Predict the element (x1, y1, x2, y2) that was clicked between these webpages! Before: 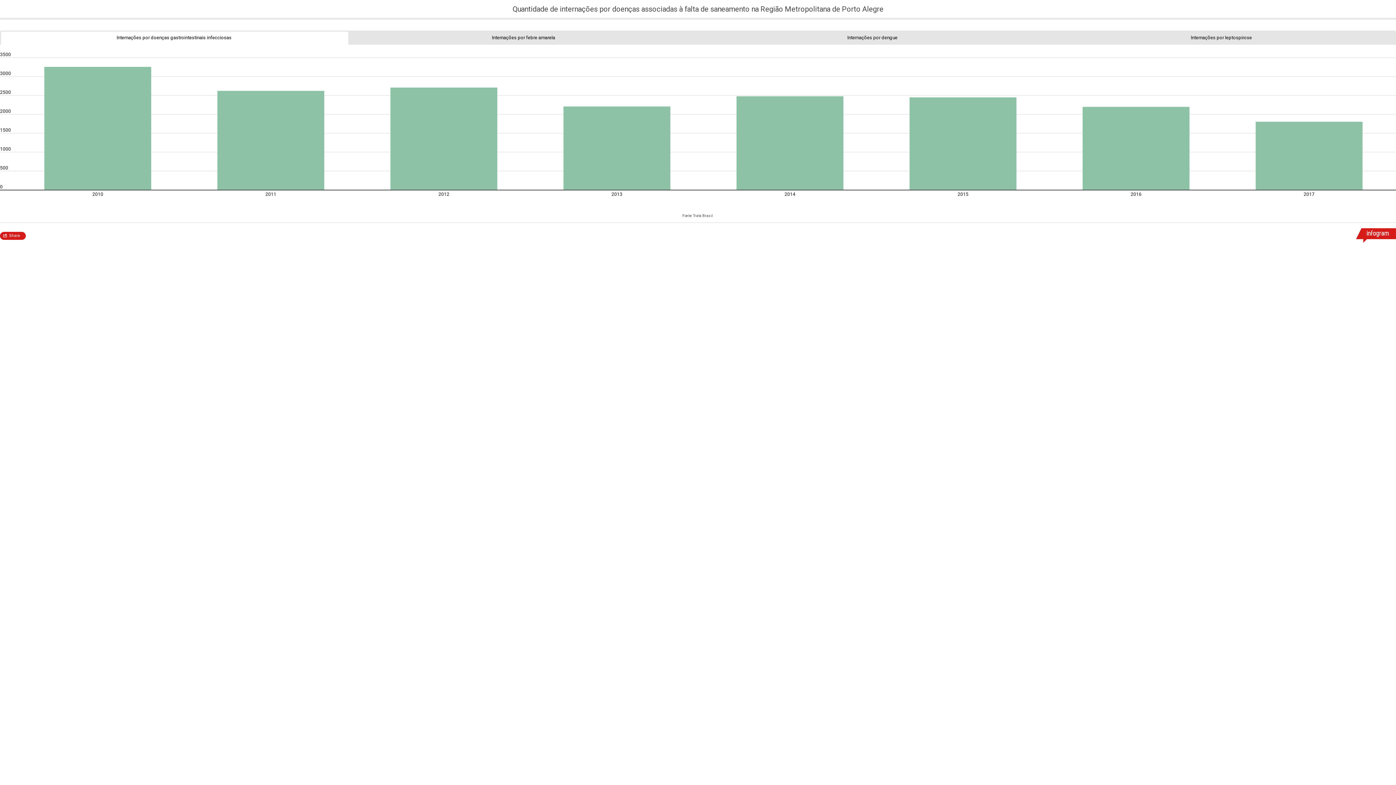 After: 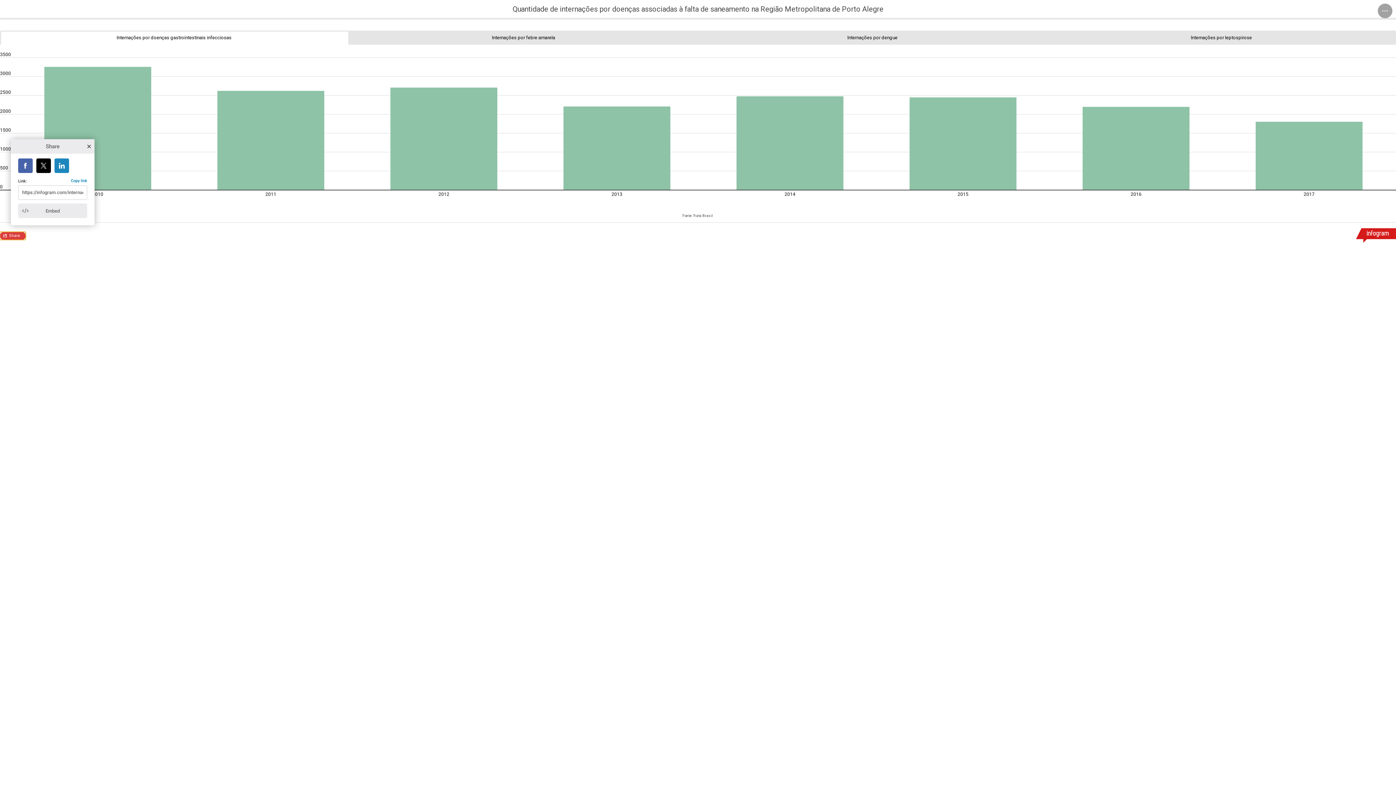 Action: bbox: (0, 232, 25, 240) label: Share